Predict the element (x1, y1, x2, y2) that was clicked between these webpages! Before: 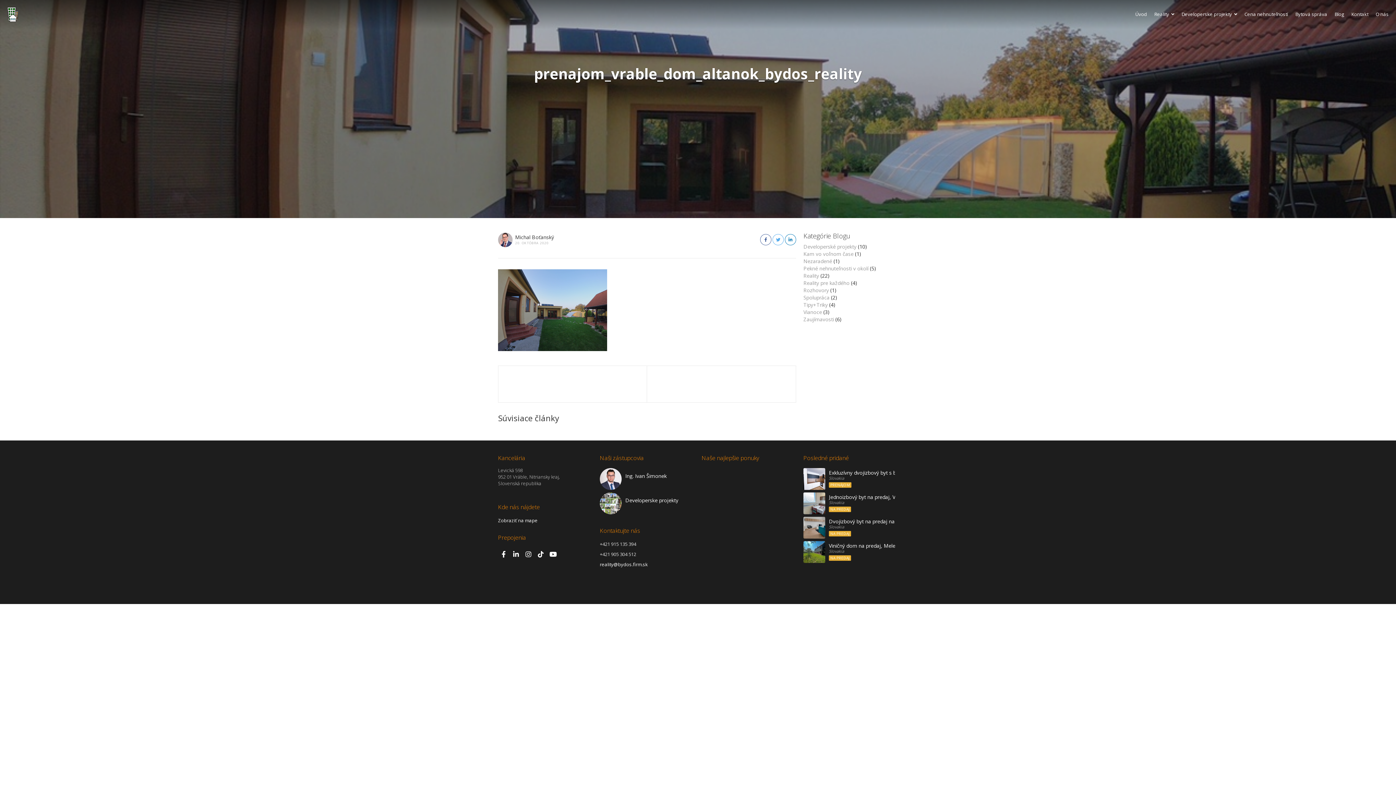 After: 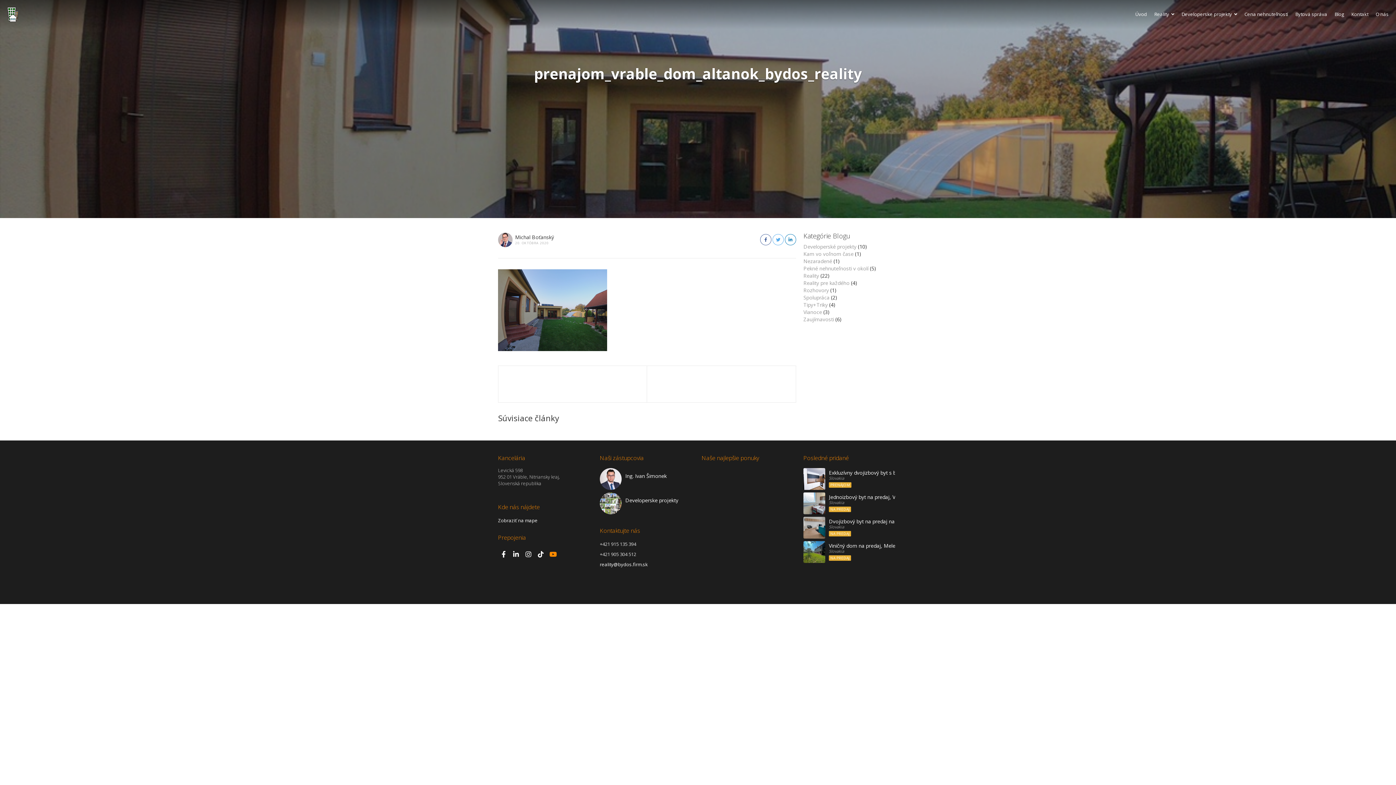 Action: bbox: (547, 547, 558, 561)